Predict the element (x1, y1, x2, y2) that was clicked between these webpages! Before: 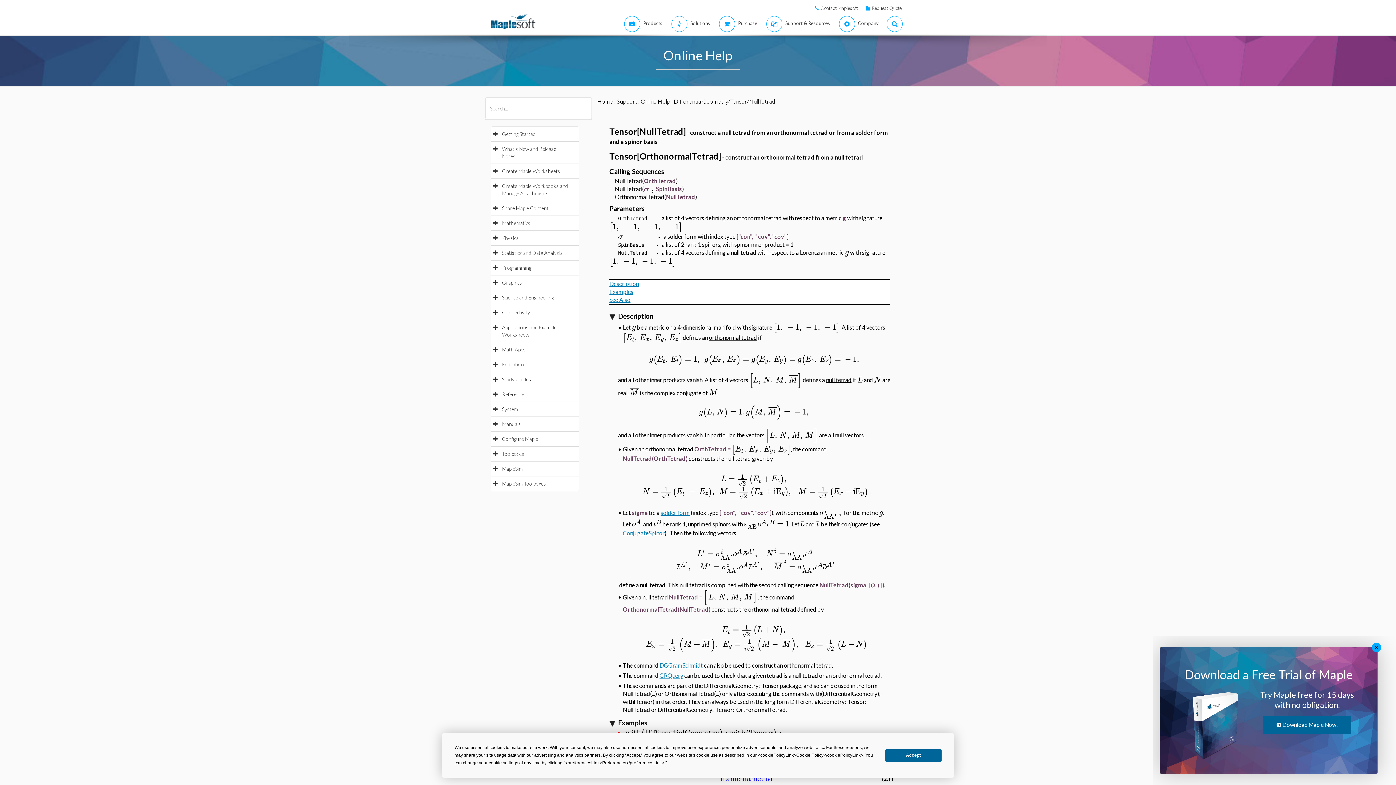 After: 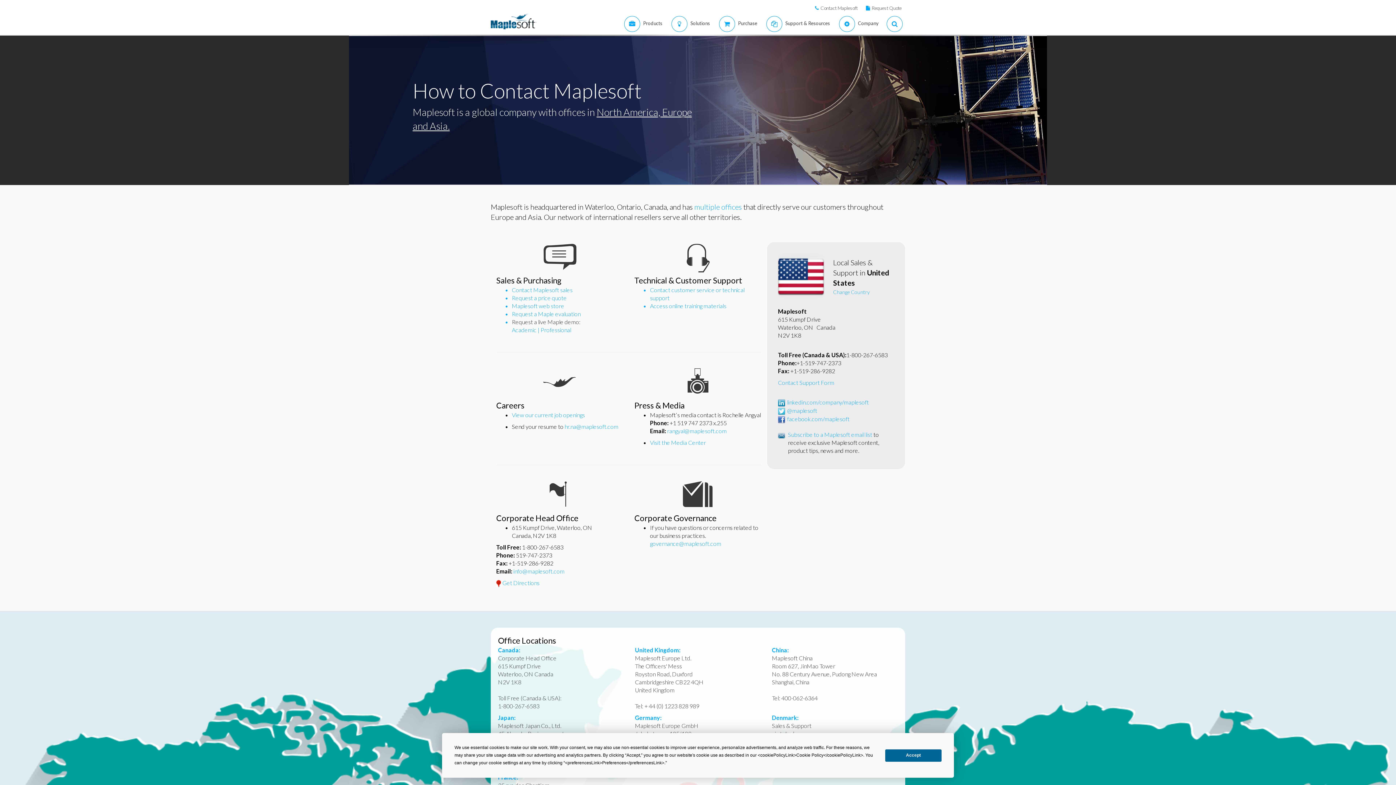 Action: bbox: (818, 5, 857, 10) label: Contact Maplesoft